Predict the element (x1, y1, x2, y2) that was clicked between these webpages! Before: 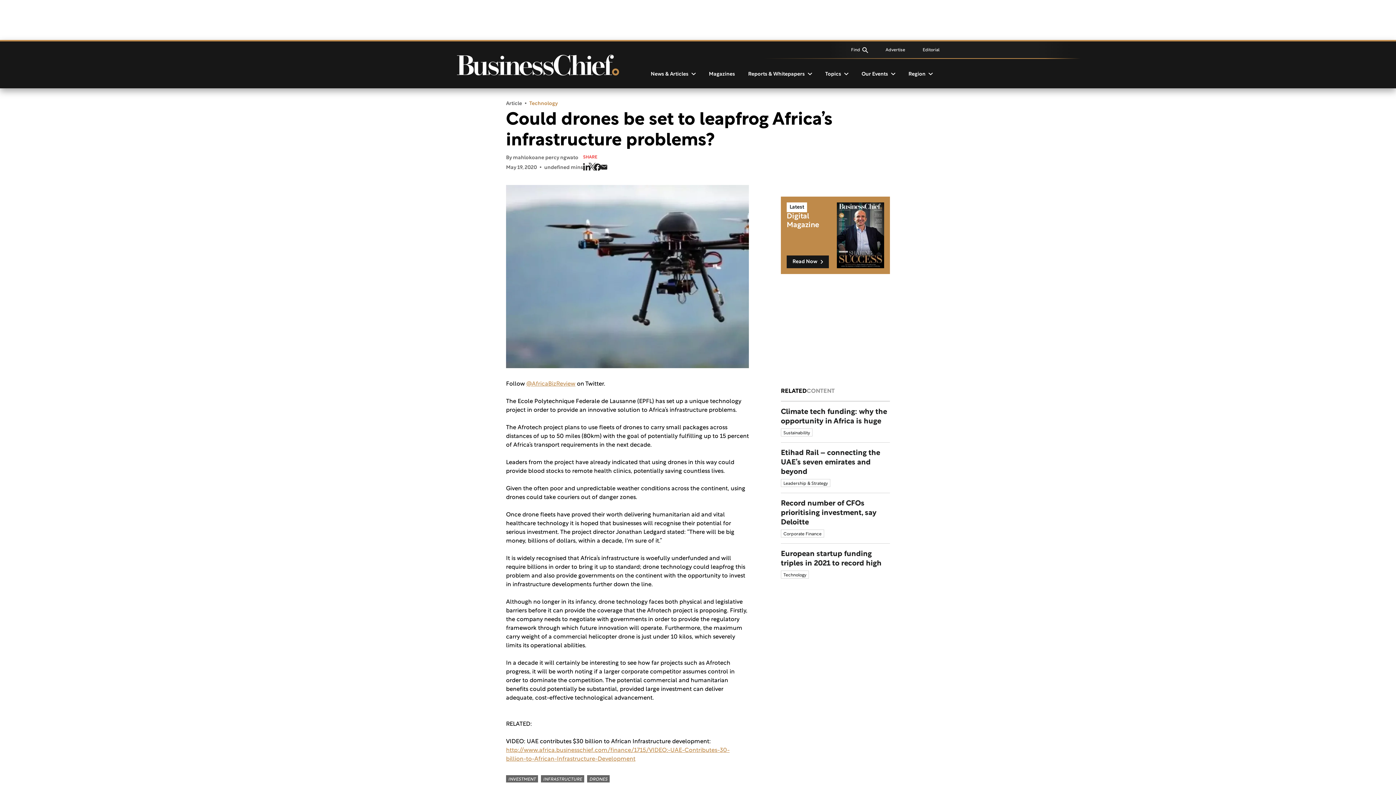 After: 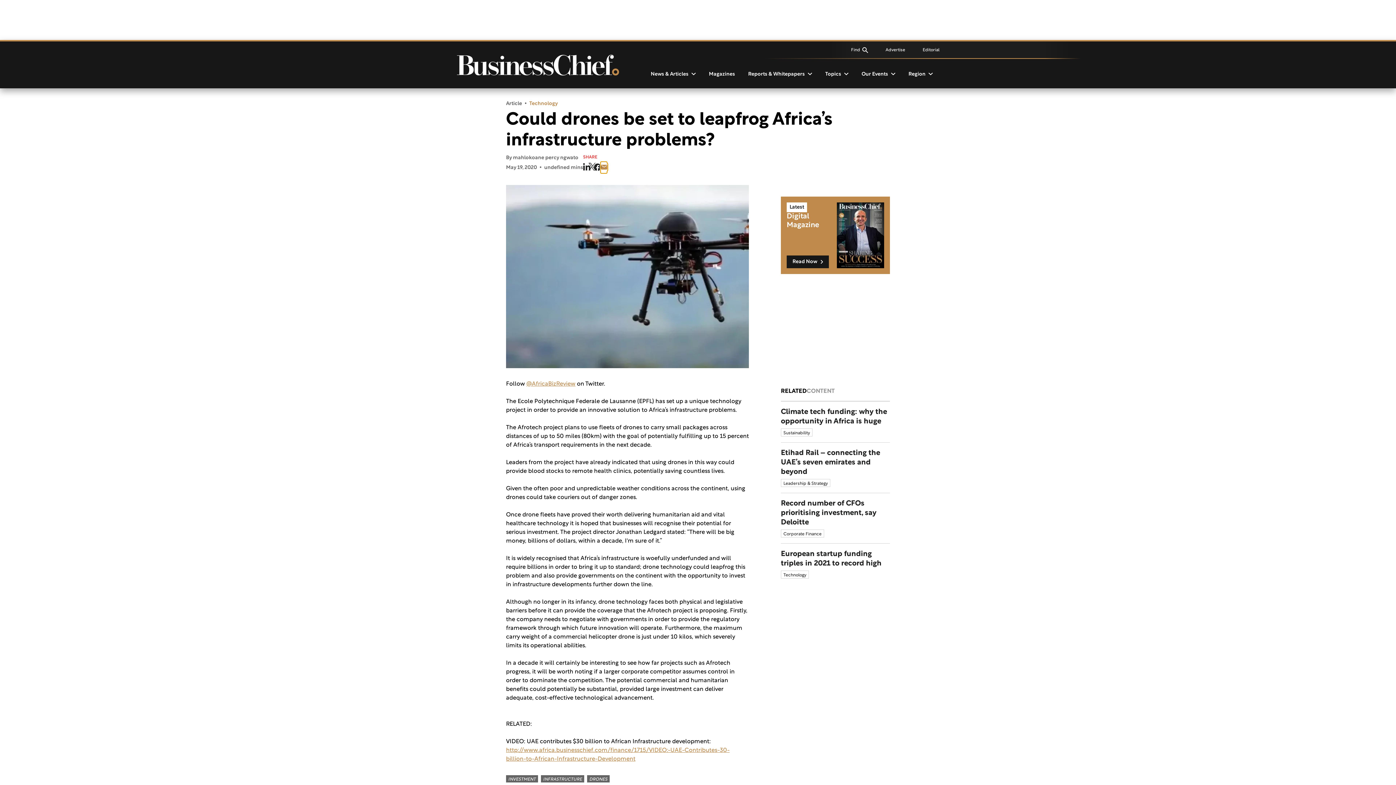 Action: bbox: (600, 161, 607, 173) label: email